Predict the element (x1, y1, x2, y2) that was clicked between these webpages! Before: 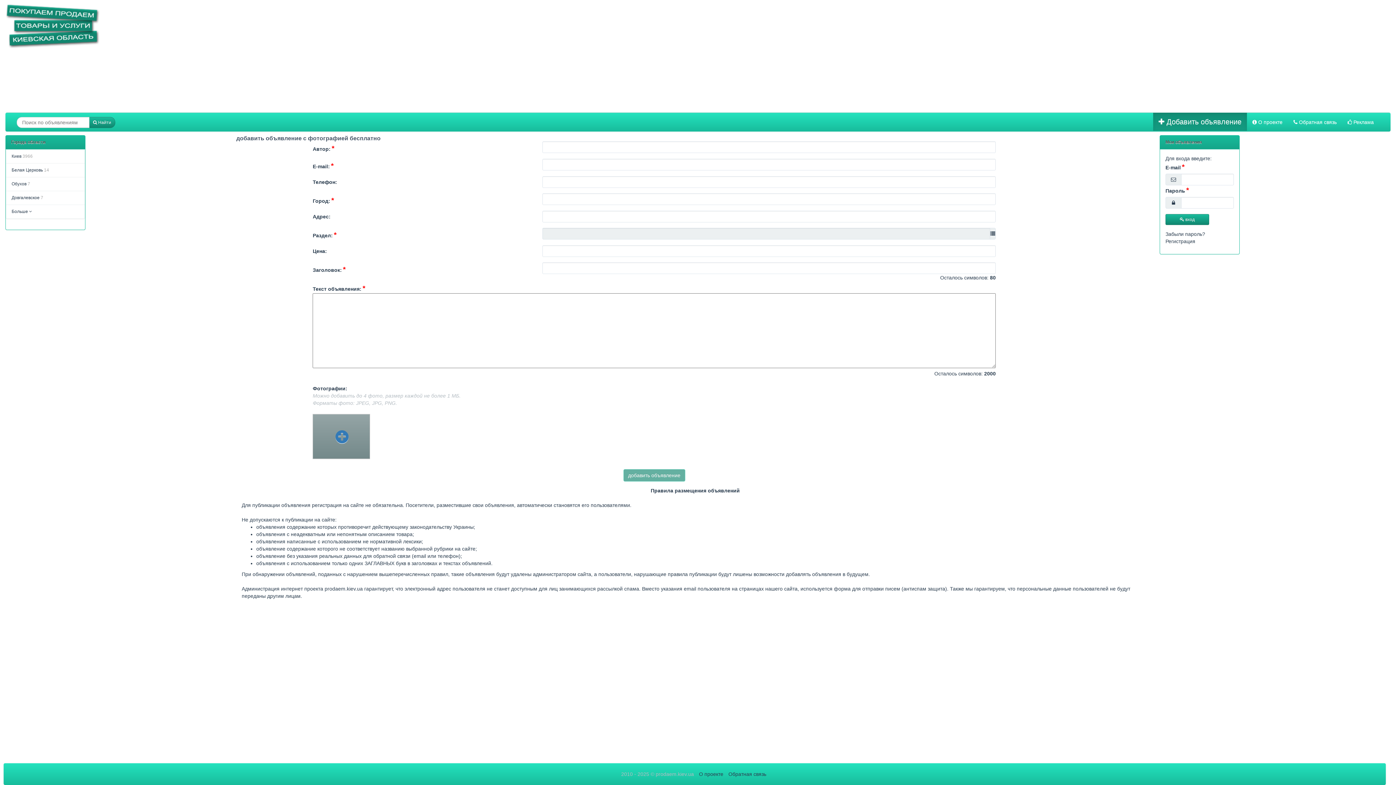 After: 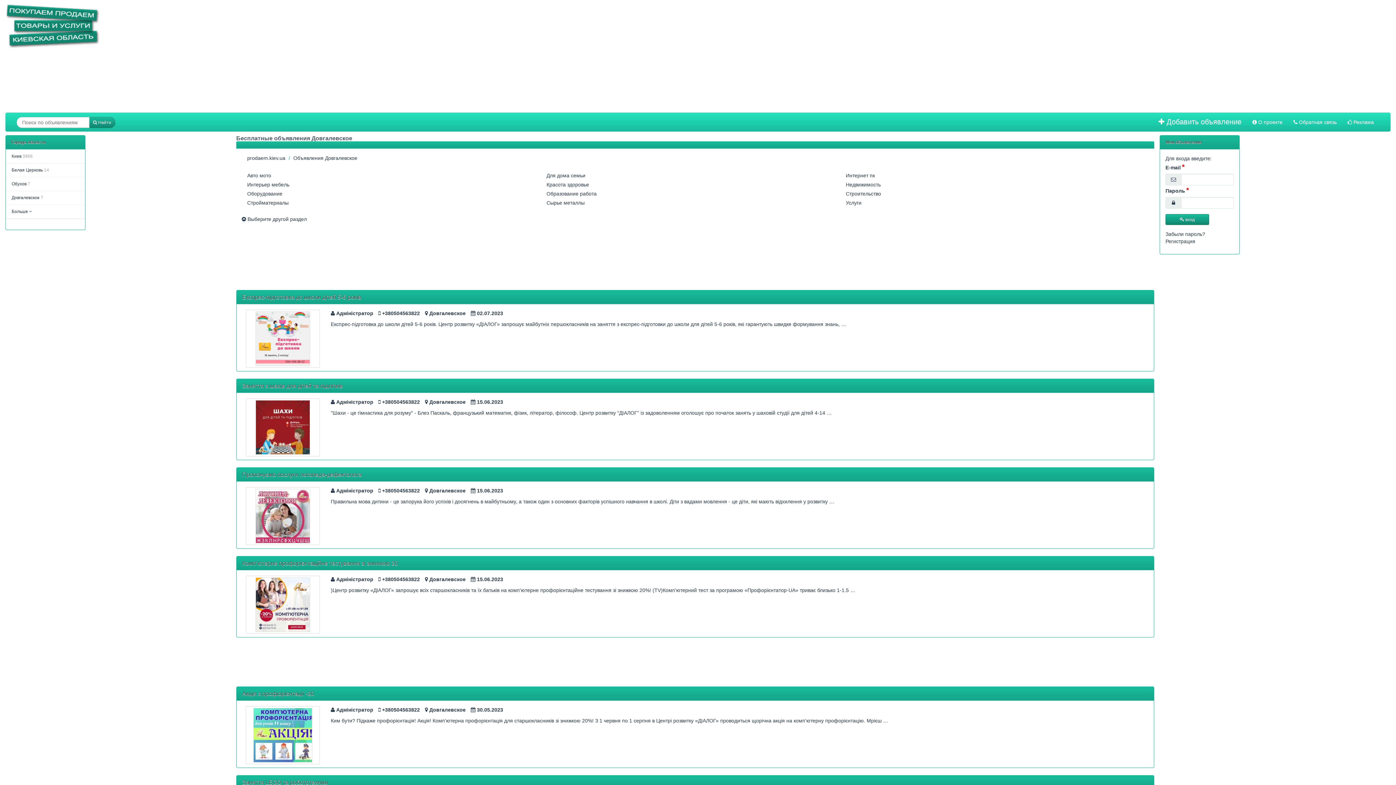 Action: bbox: (11, 195, 43, 200) label: Довгалевское 7